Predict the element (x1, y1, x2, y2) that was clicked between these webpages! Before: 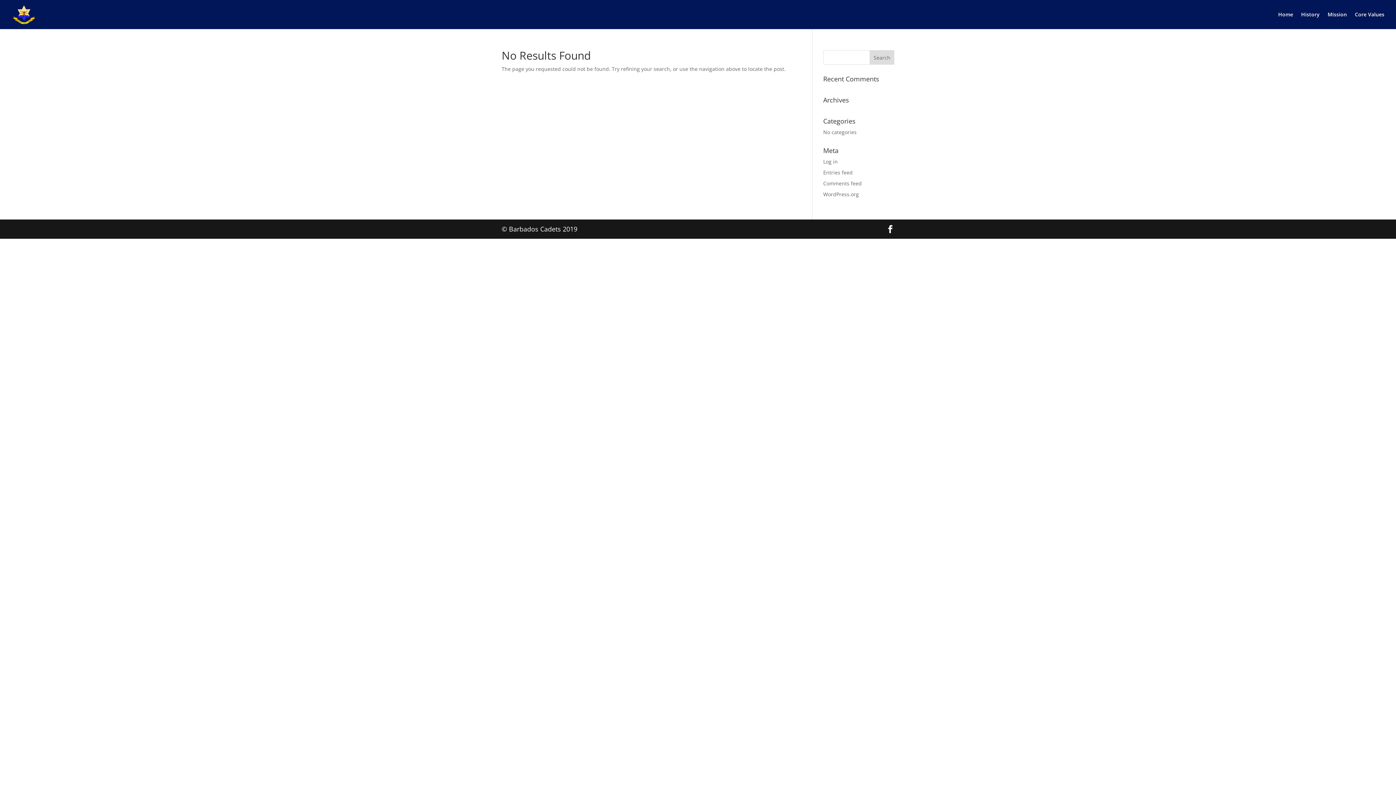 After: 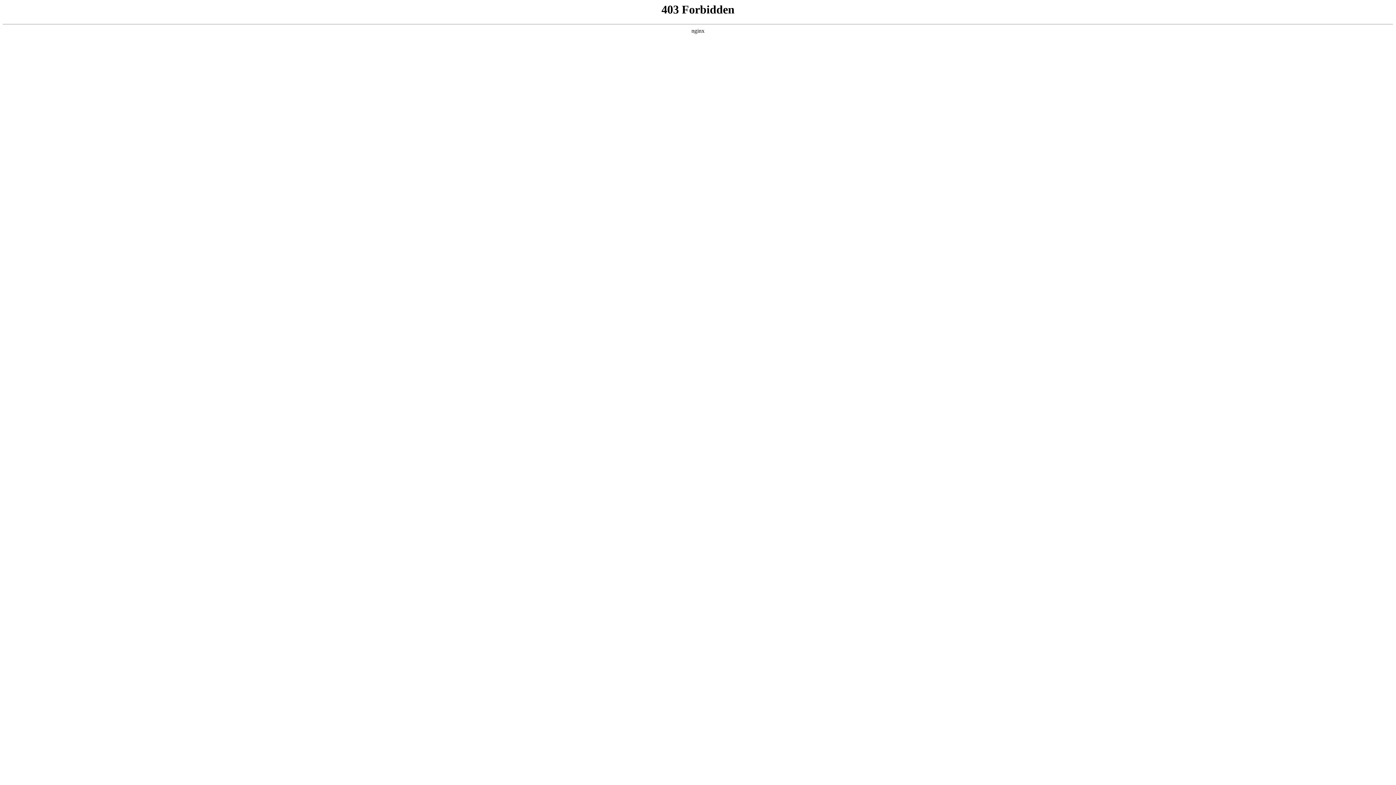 Action: label: WordPress.org bbox: (823, 190, 859, 197)